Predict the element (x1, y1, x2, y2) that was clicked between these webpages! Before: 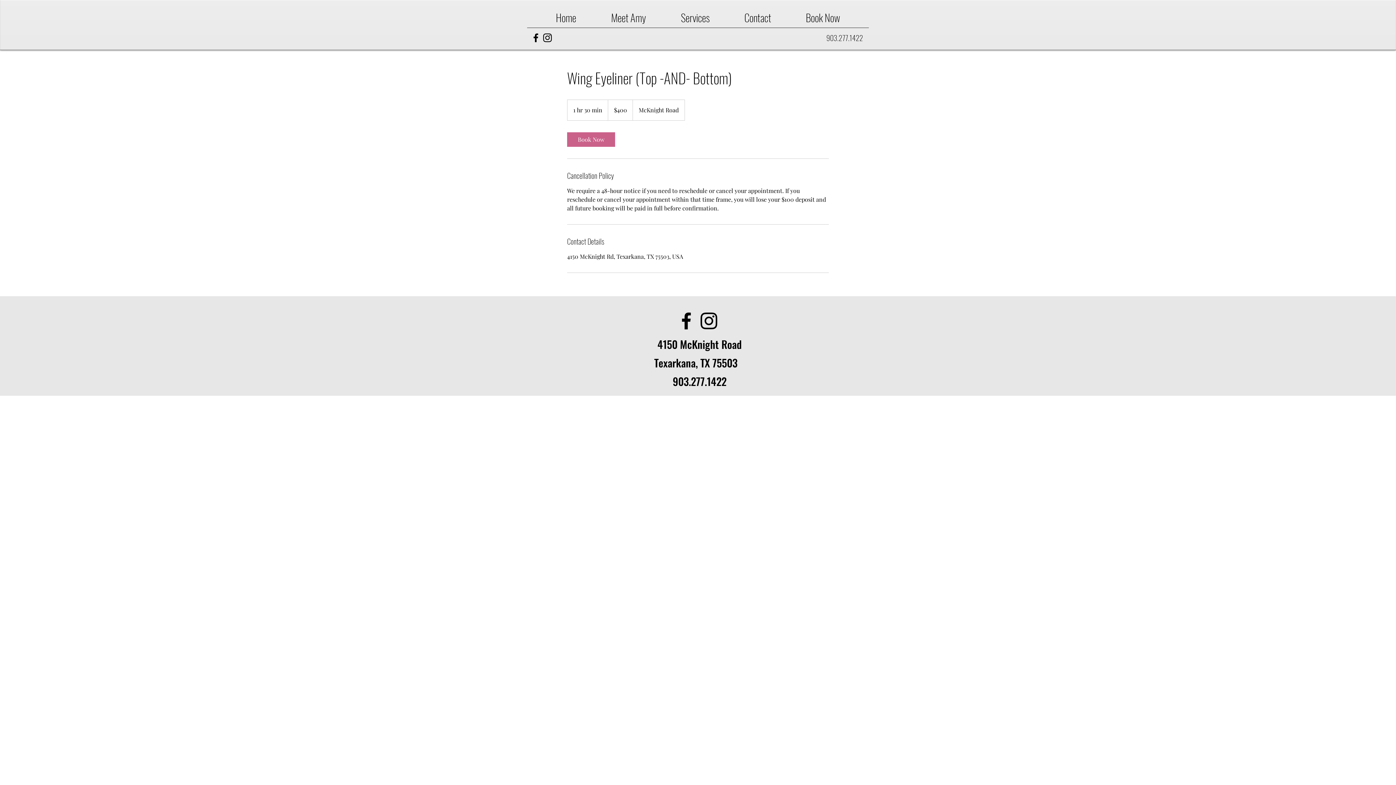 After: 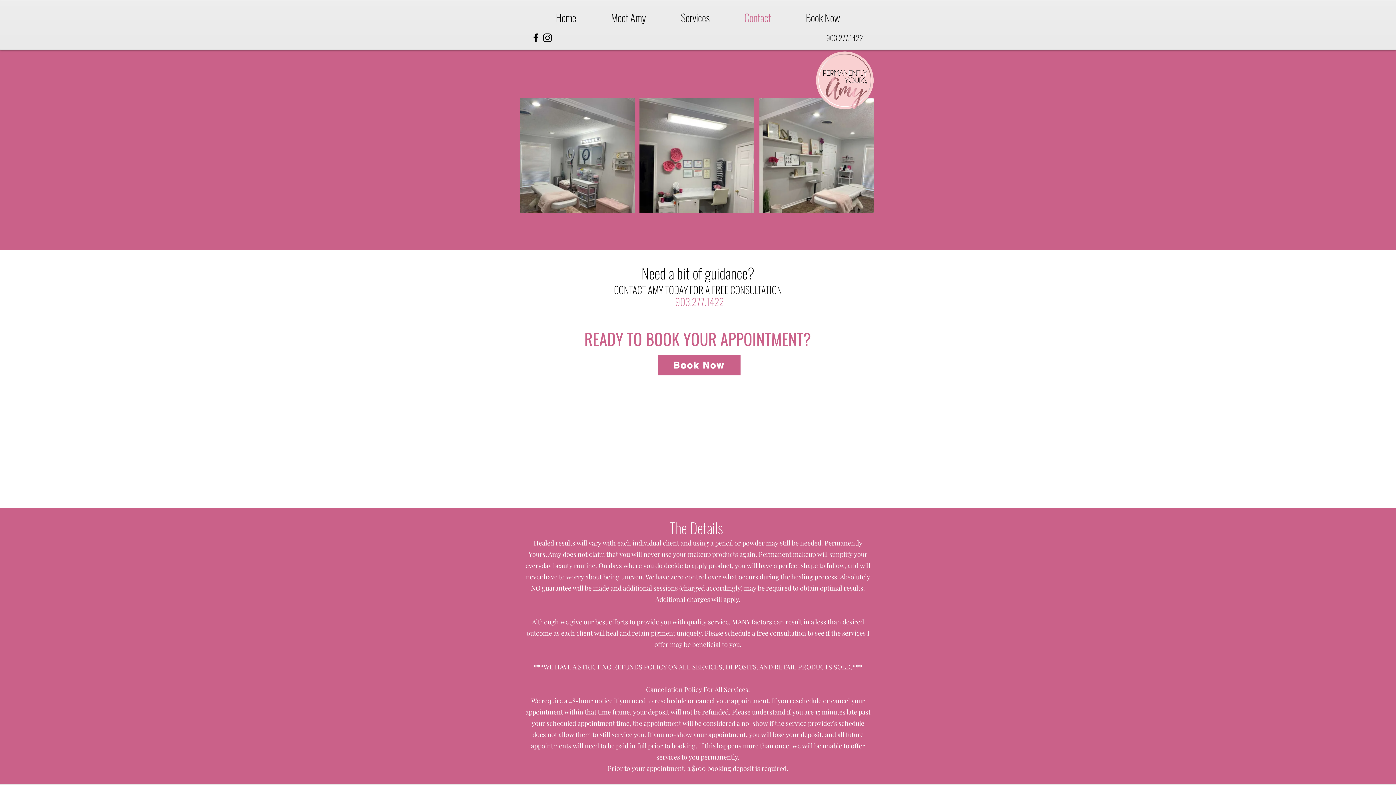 Action: bbox: (727, 10, 788, 21) label: Contact